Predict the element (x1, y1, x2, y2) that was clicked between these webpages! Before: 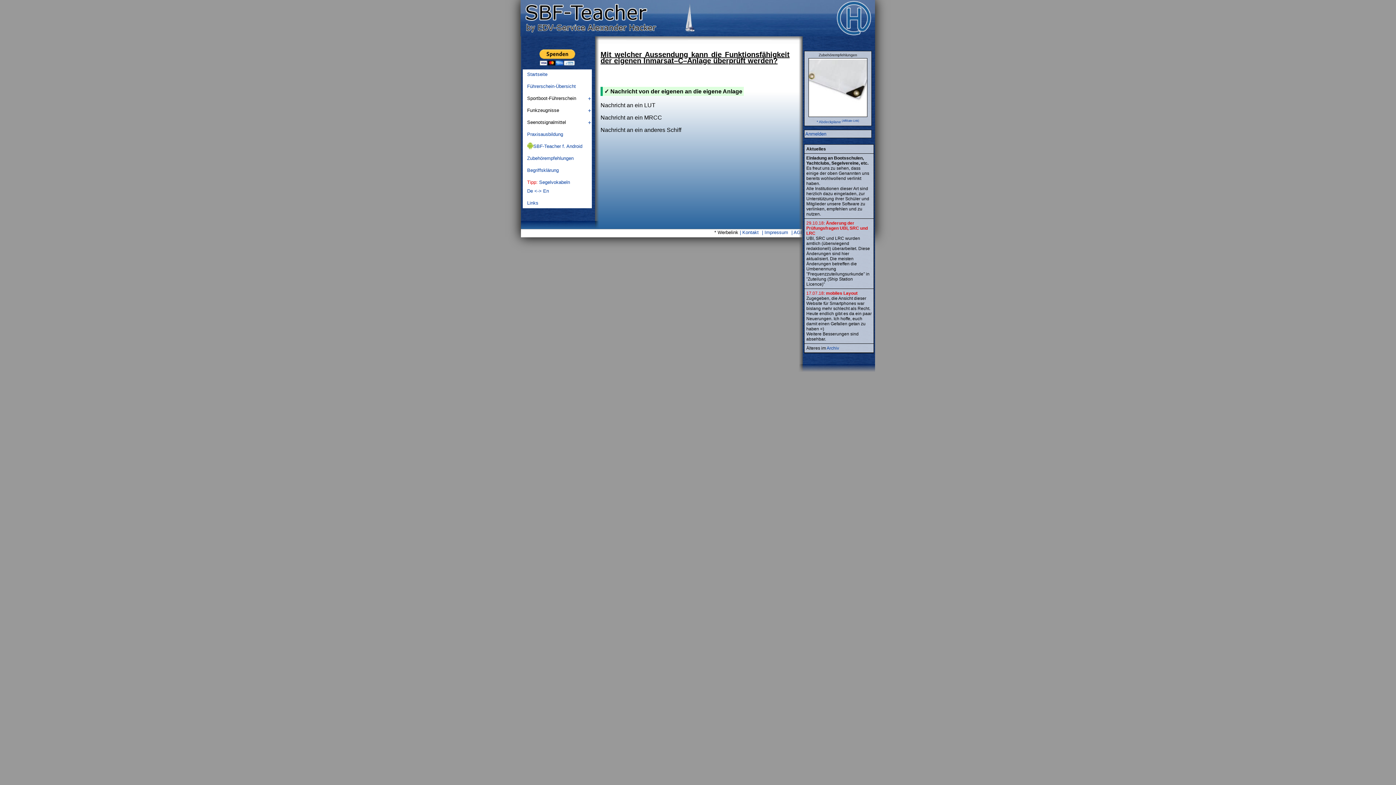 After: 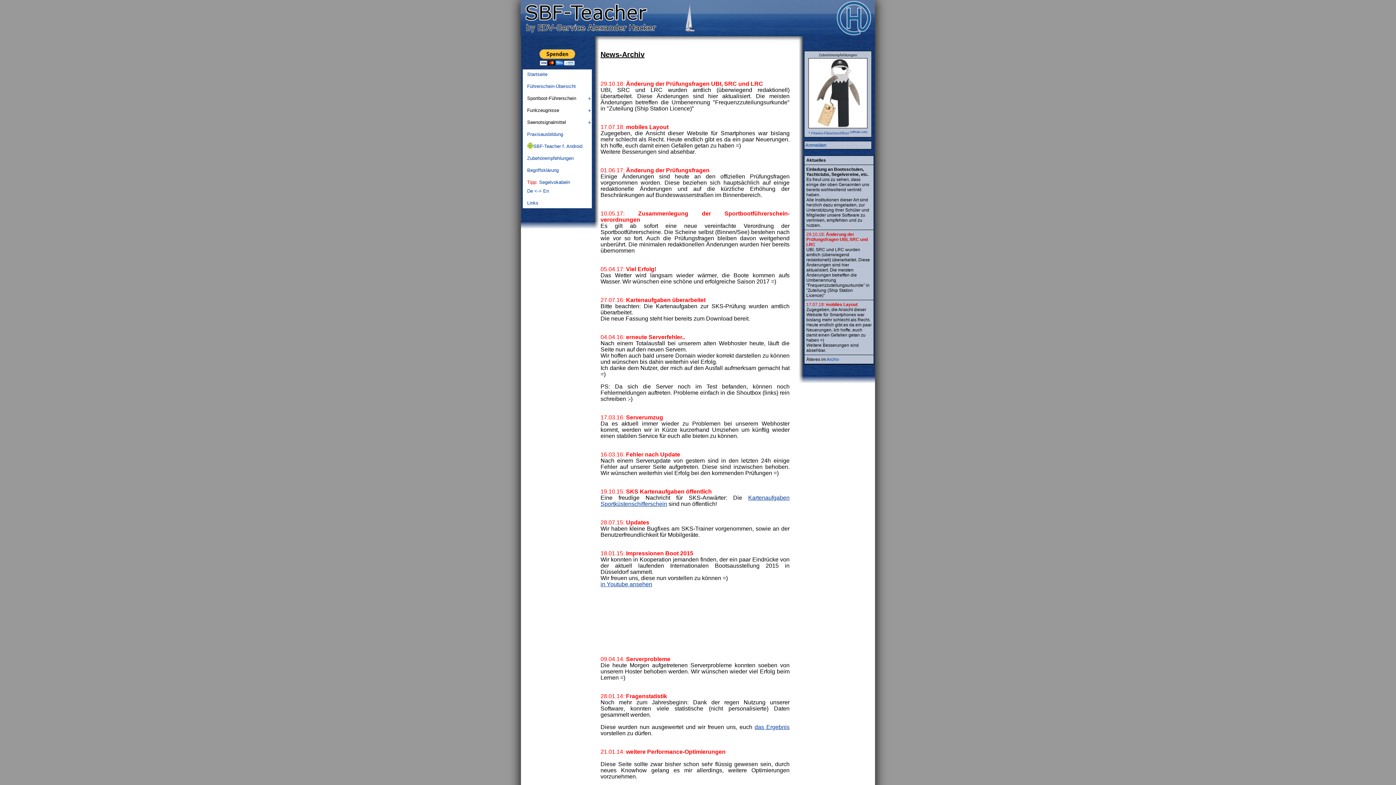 Action: bbox: (826, 345, 839, 350) label: Archiv